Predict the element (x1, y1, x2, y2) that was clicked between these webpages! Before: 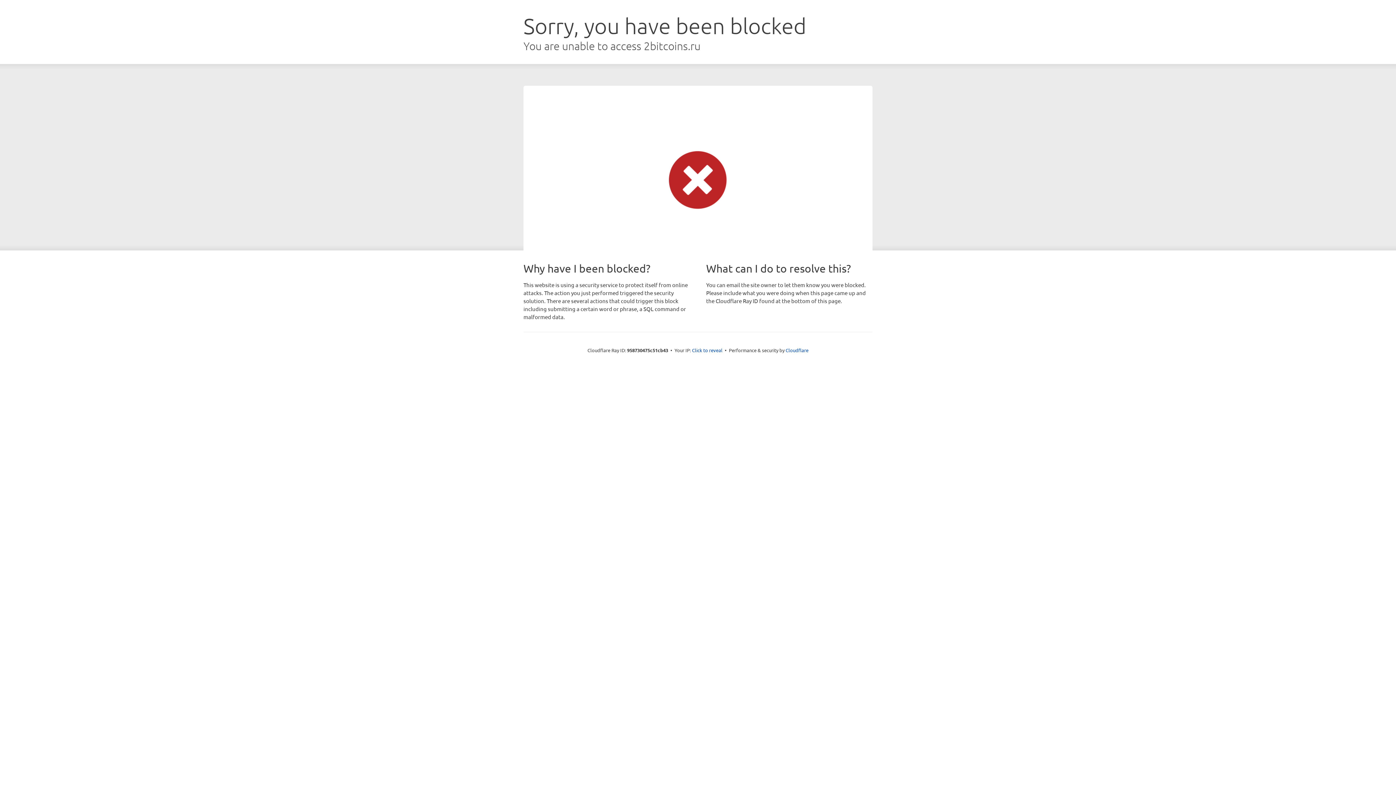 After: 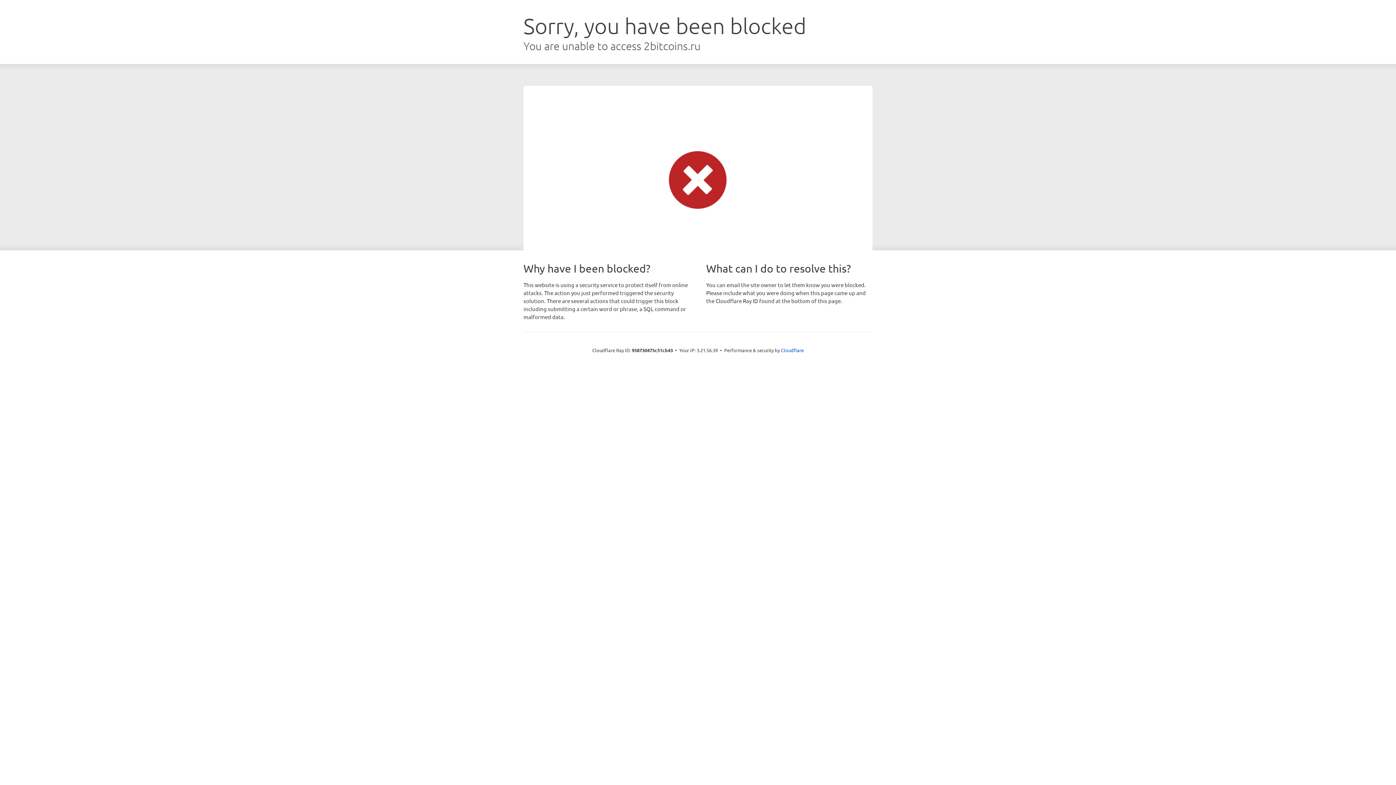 Action: bbox: (692, 346, 722, 353) label: Click to reveal